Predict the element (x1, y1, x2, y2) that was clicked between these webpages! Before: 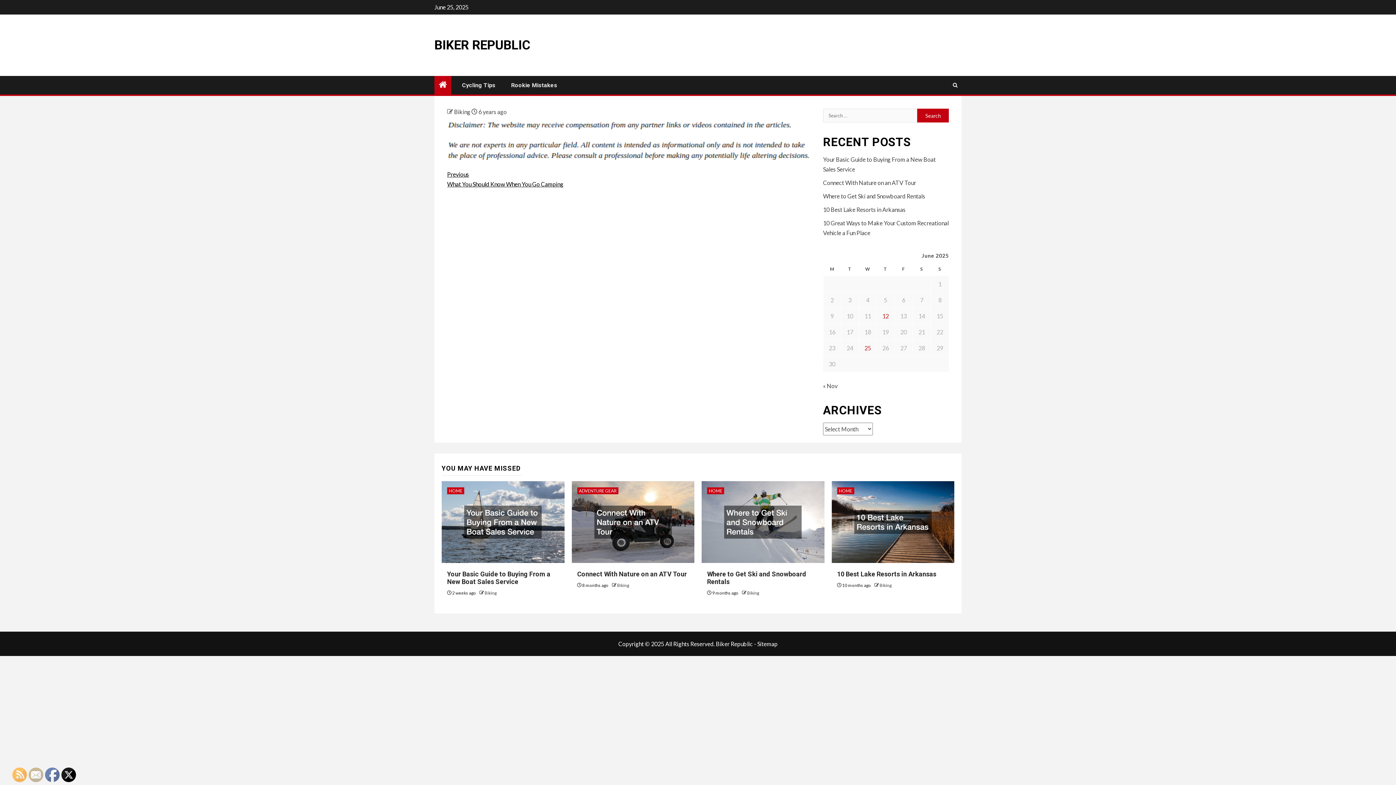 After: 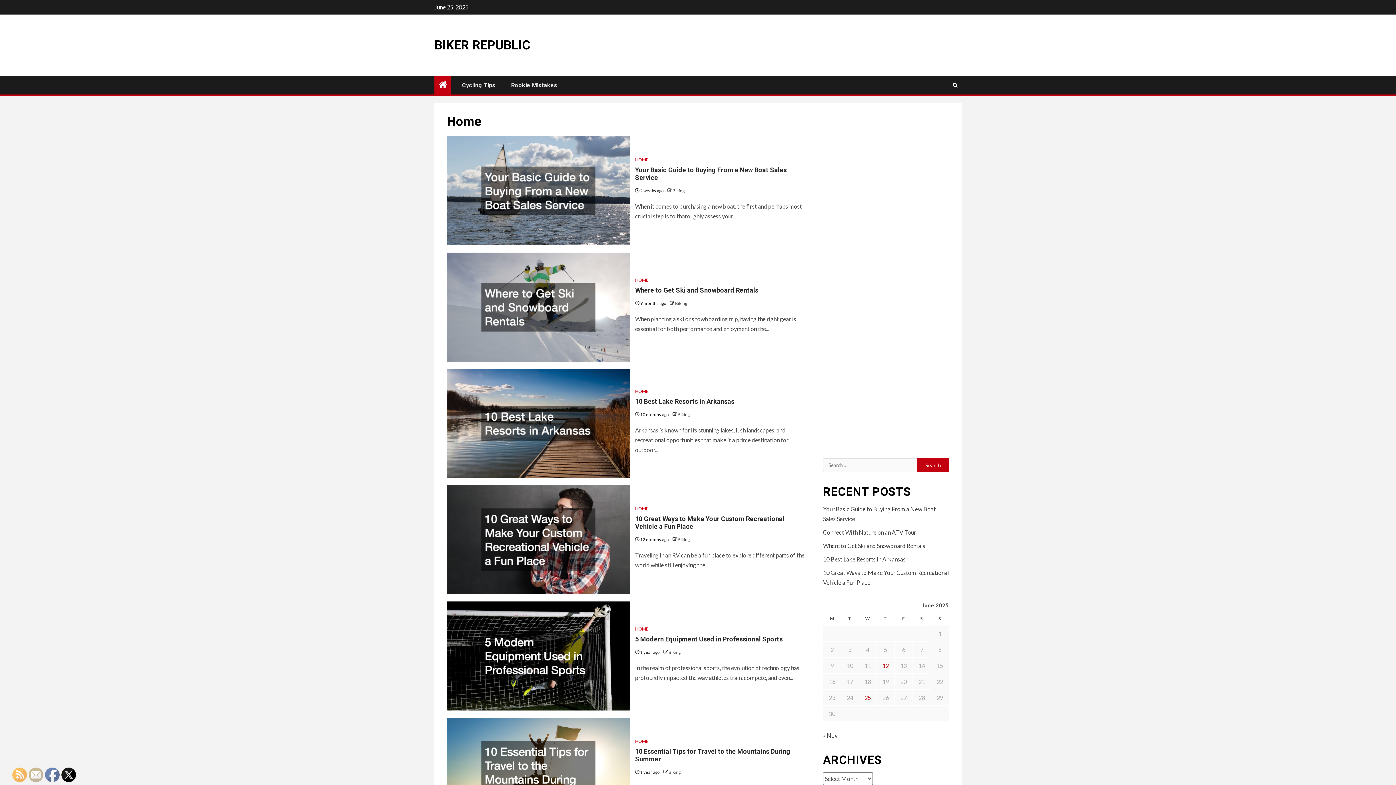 Action: bbox: (837, 487, 854, 494) label: HOME